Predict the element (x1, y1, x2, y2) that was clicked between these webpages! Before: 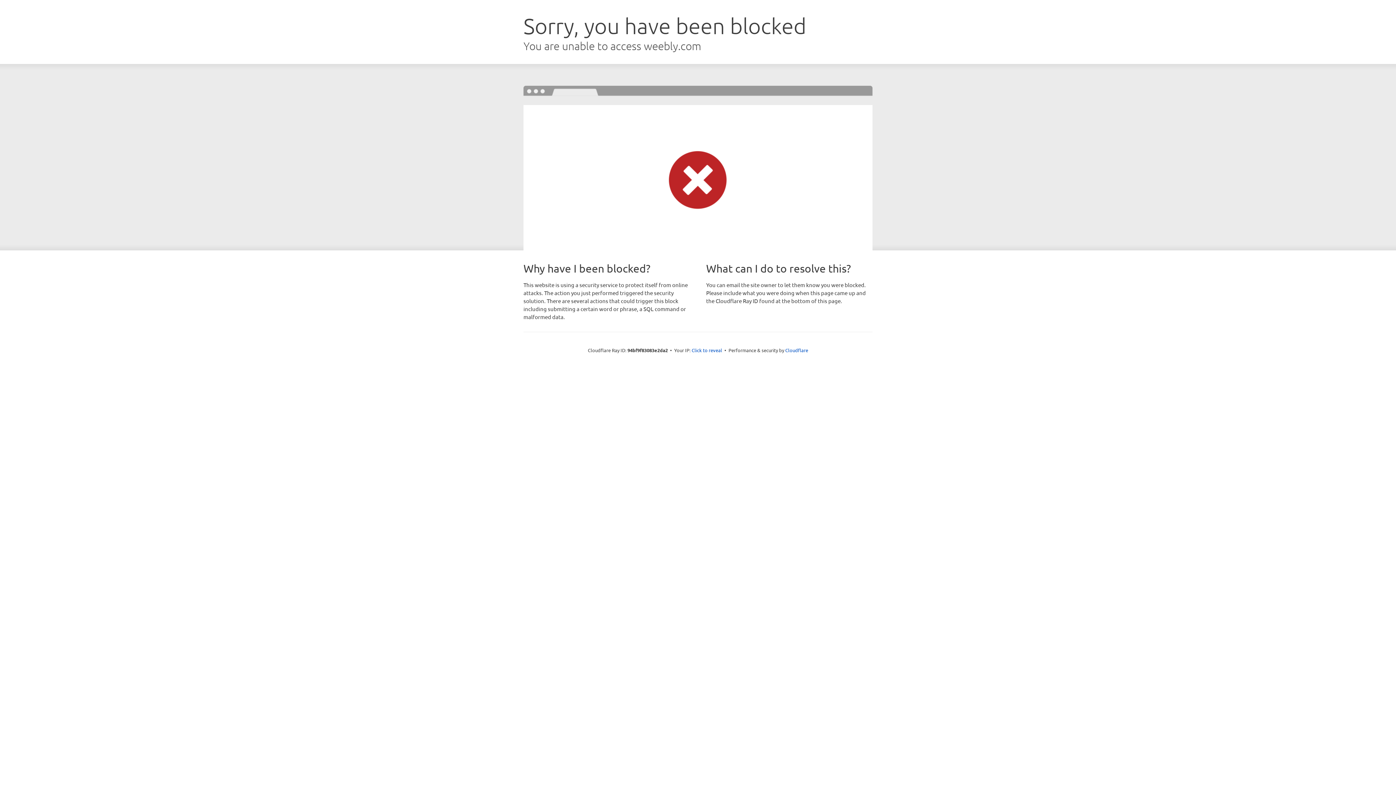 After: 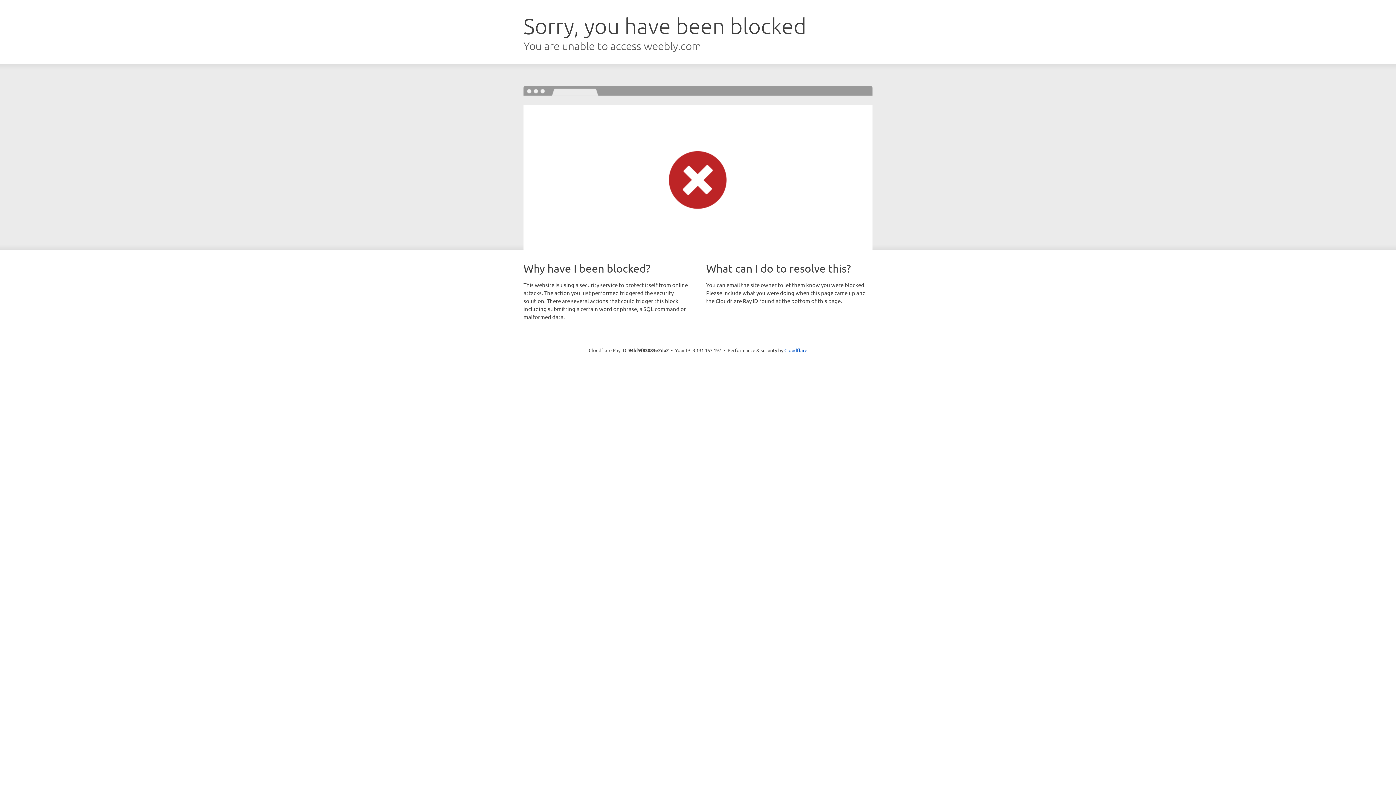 Action: label: Click to reveal bbox: (691, 346, 722, 353)